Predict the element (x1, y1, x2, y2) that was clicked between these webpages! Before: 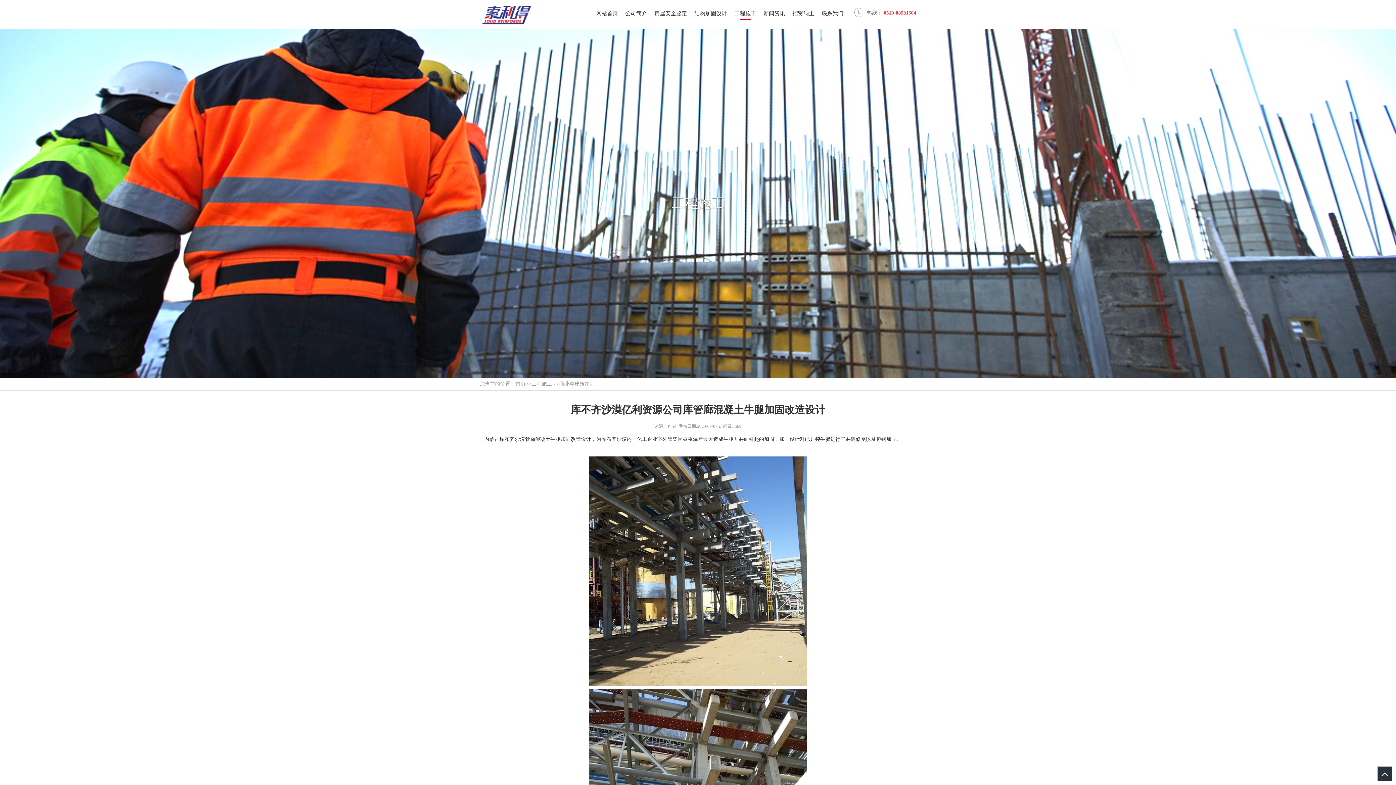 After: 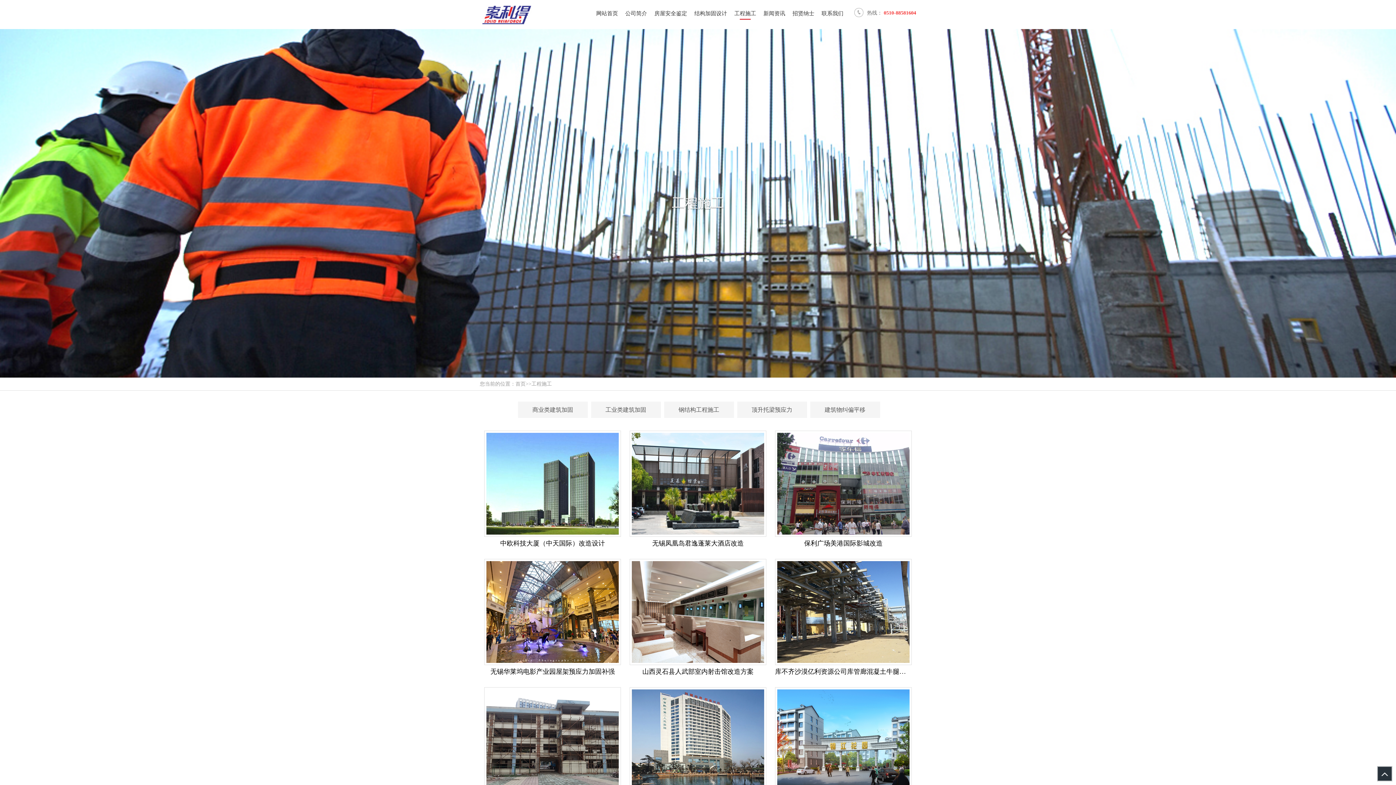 Action: label: 工程施工 bbox: (531, 381, 552, 386)